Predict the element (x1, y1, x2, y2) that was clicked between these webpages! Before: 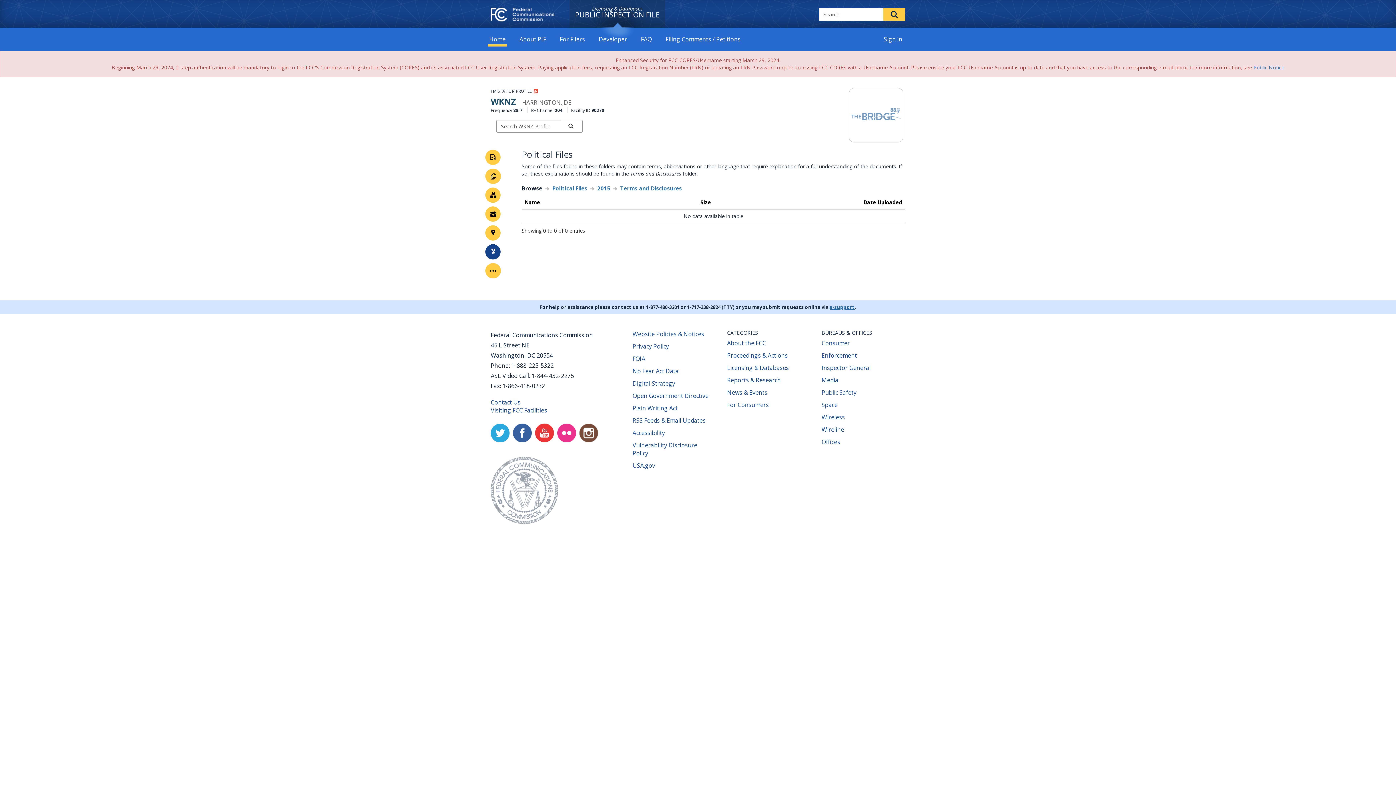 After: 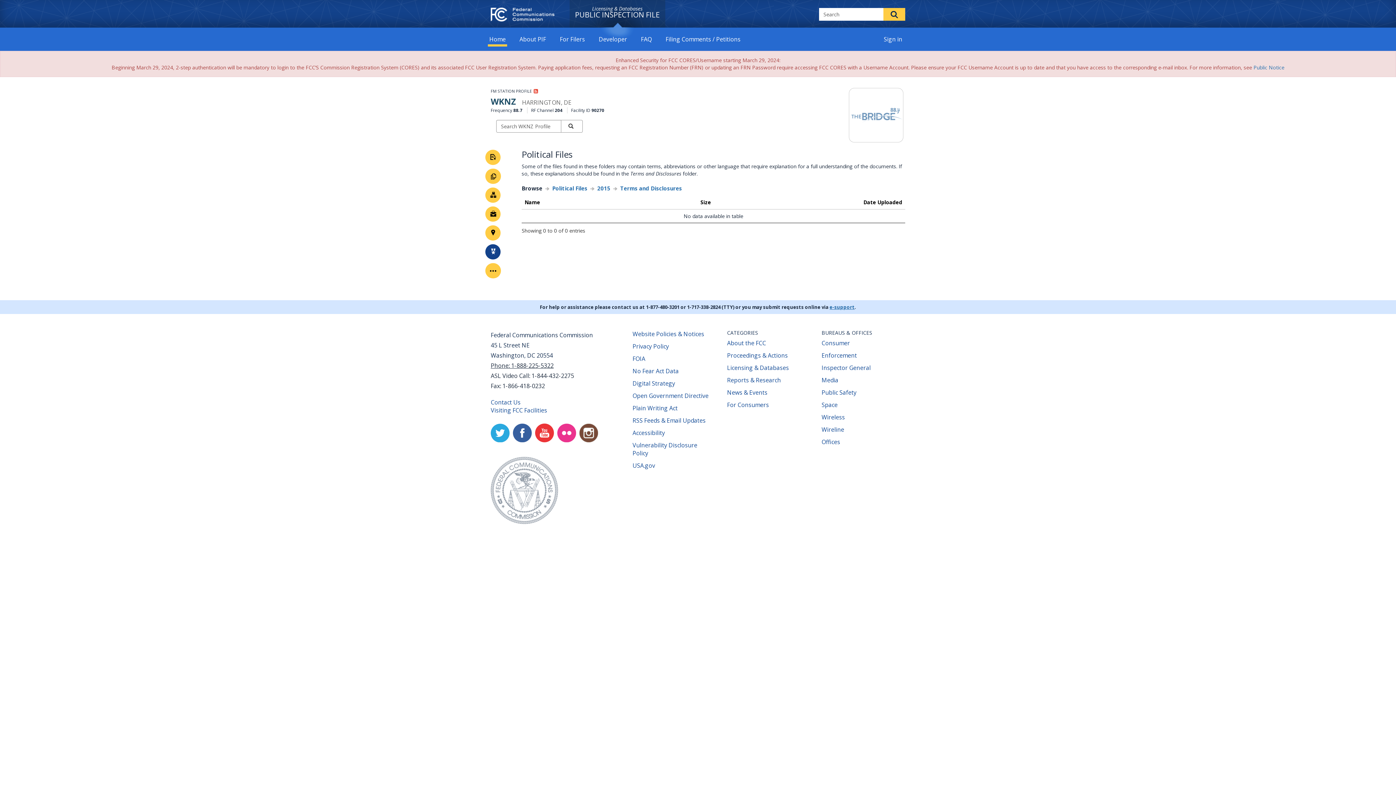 Action: bbox: (490, 361, 553, 369) label: Phone: 1-888-225-5322